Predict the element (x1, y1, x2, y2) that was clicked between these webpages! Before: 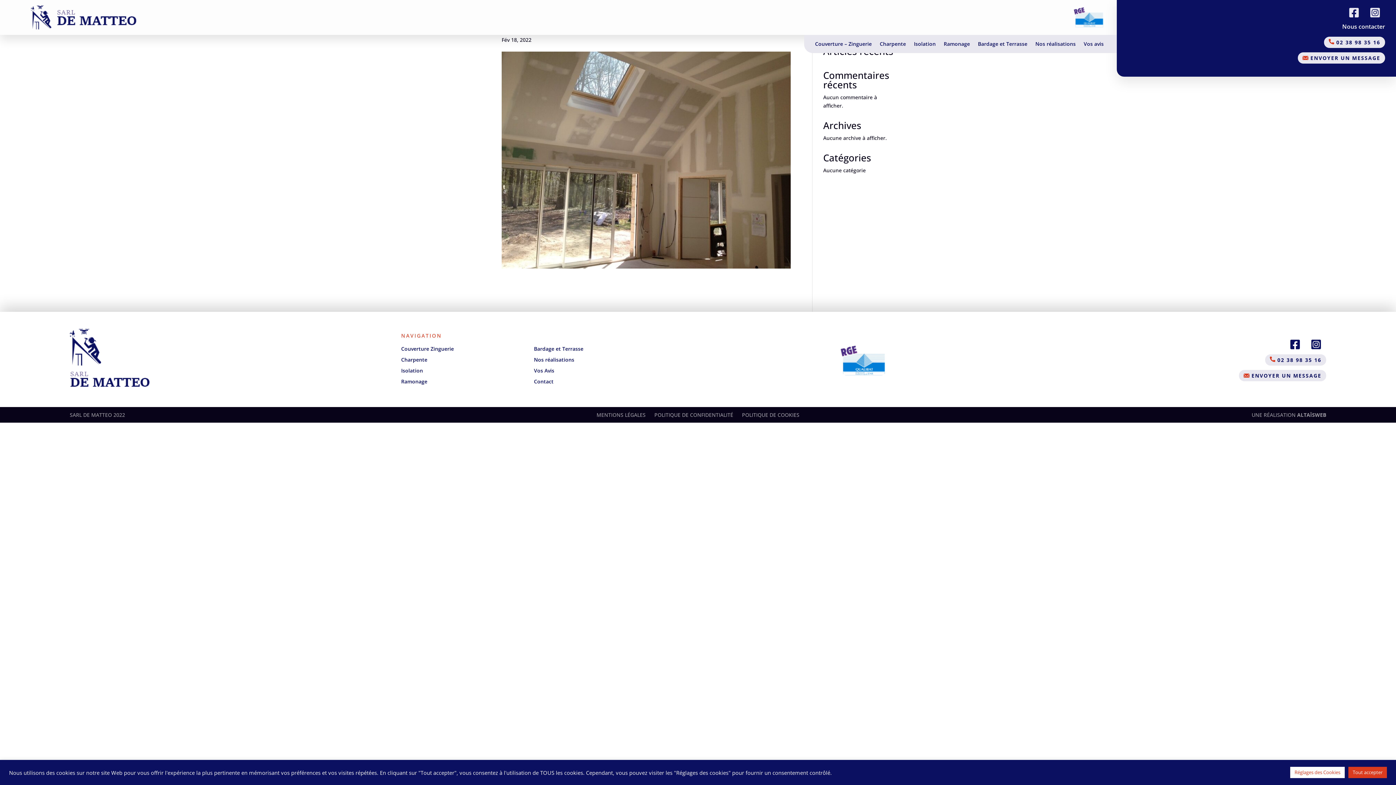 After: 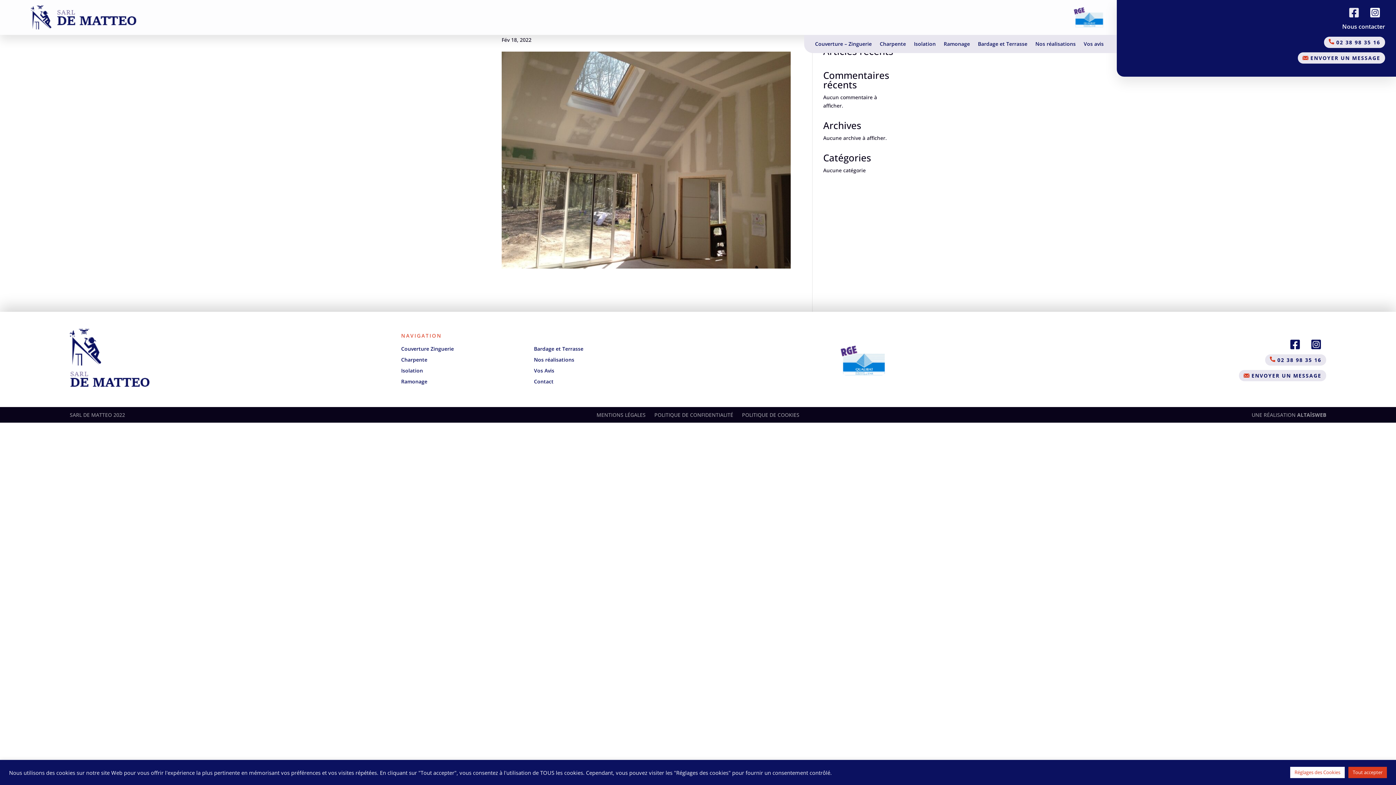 Action: bbox: (1365, 2, 1385, 22)